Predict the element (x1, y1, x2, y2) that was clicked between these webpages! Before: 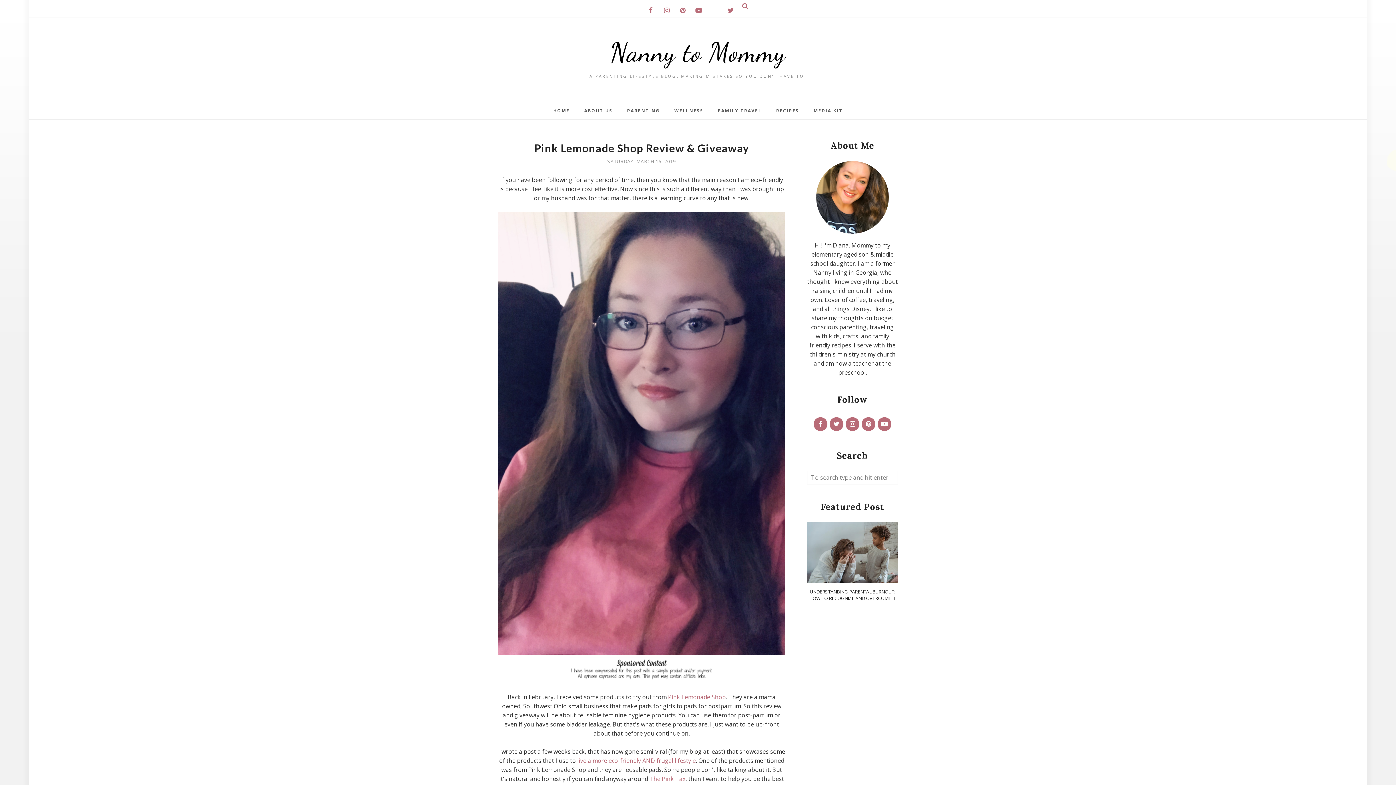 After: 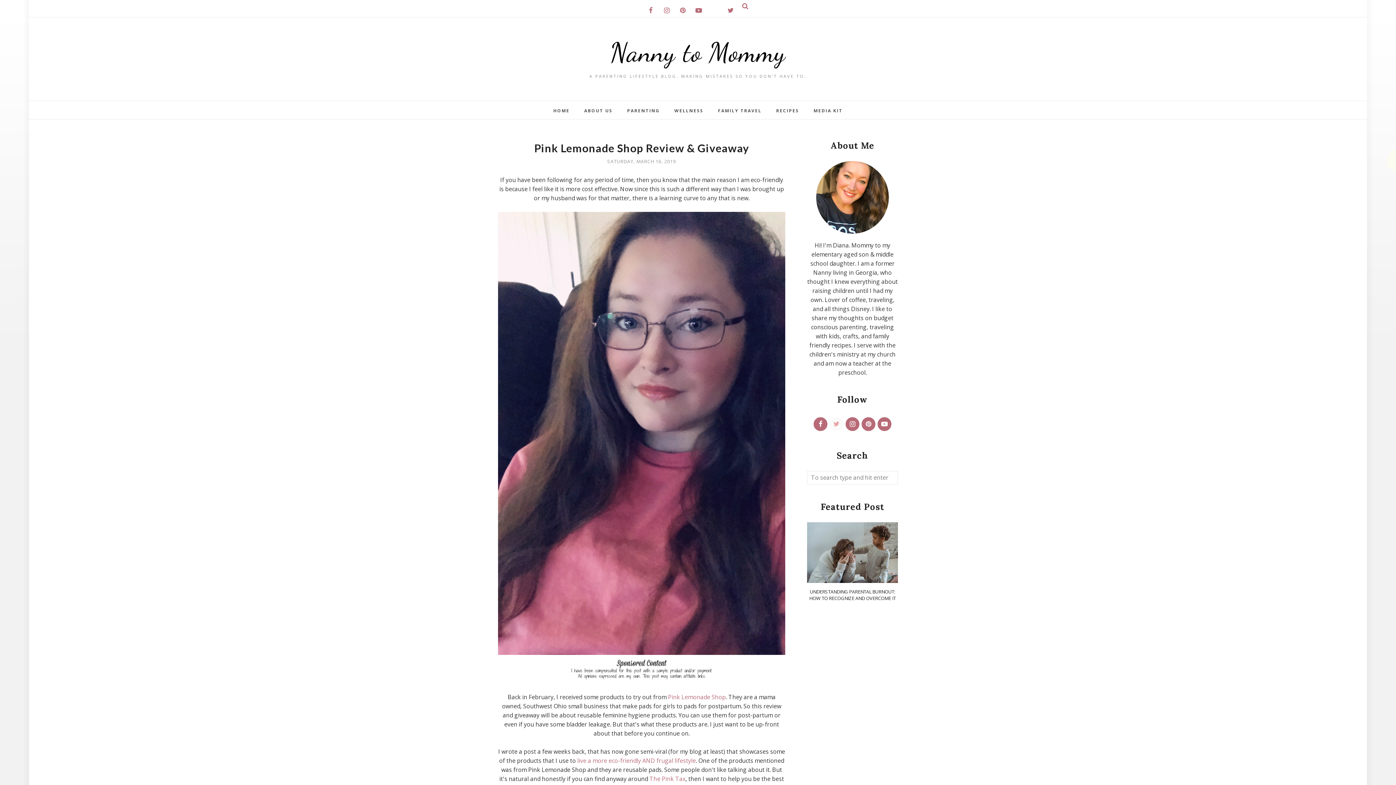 Action: bbox: (829, 417, 843, 431)